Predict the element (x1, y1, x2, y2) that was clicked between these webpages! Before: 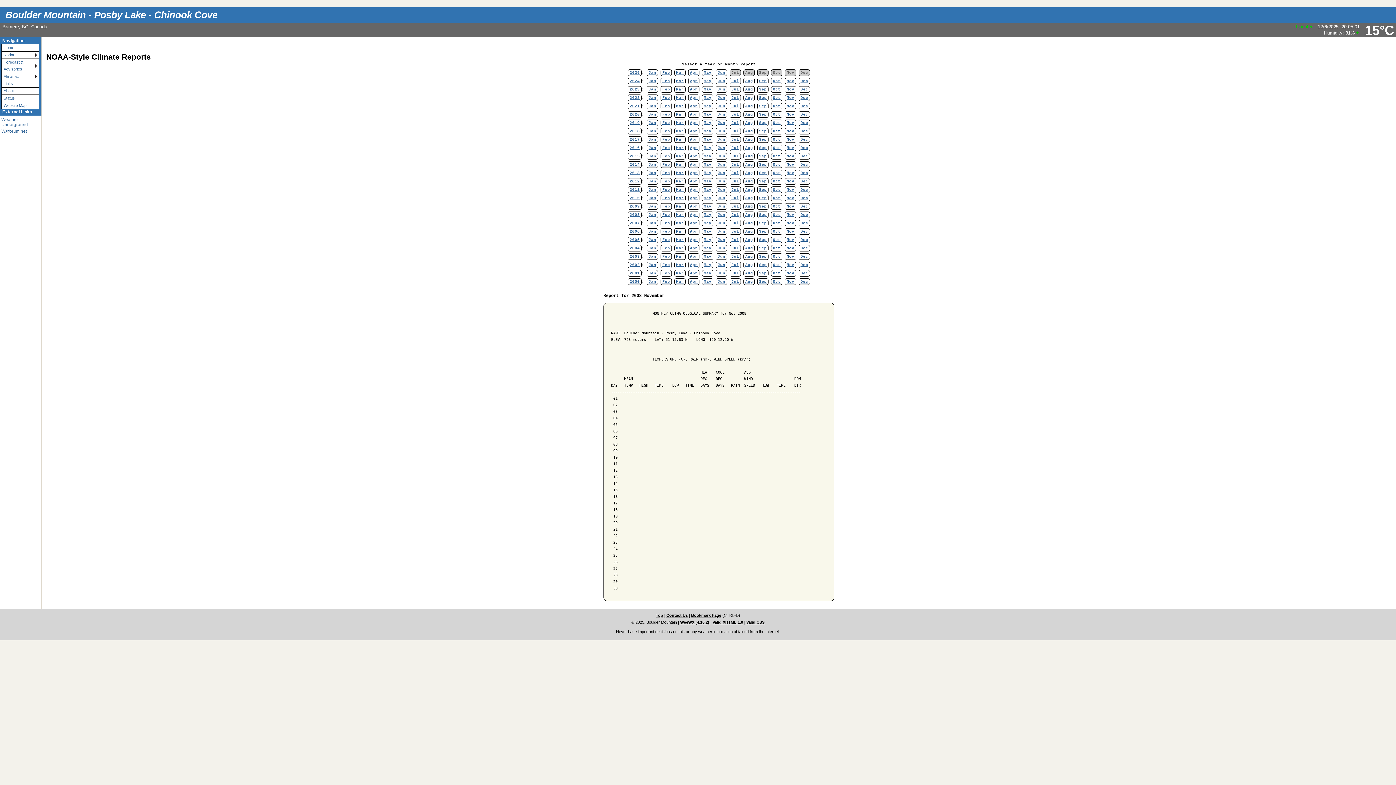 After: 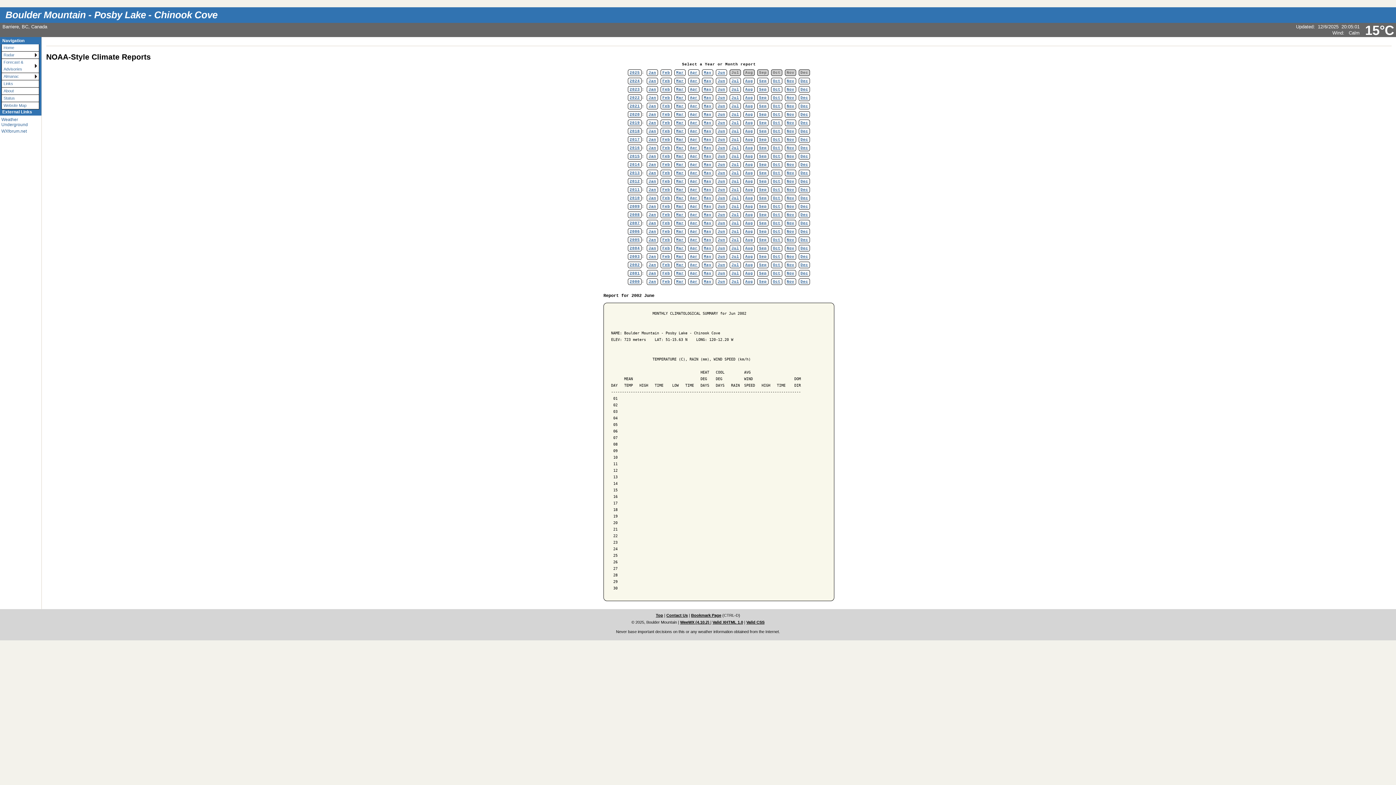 Action: bbox: (716, 261, 727, 268) label: Jun